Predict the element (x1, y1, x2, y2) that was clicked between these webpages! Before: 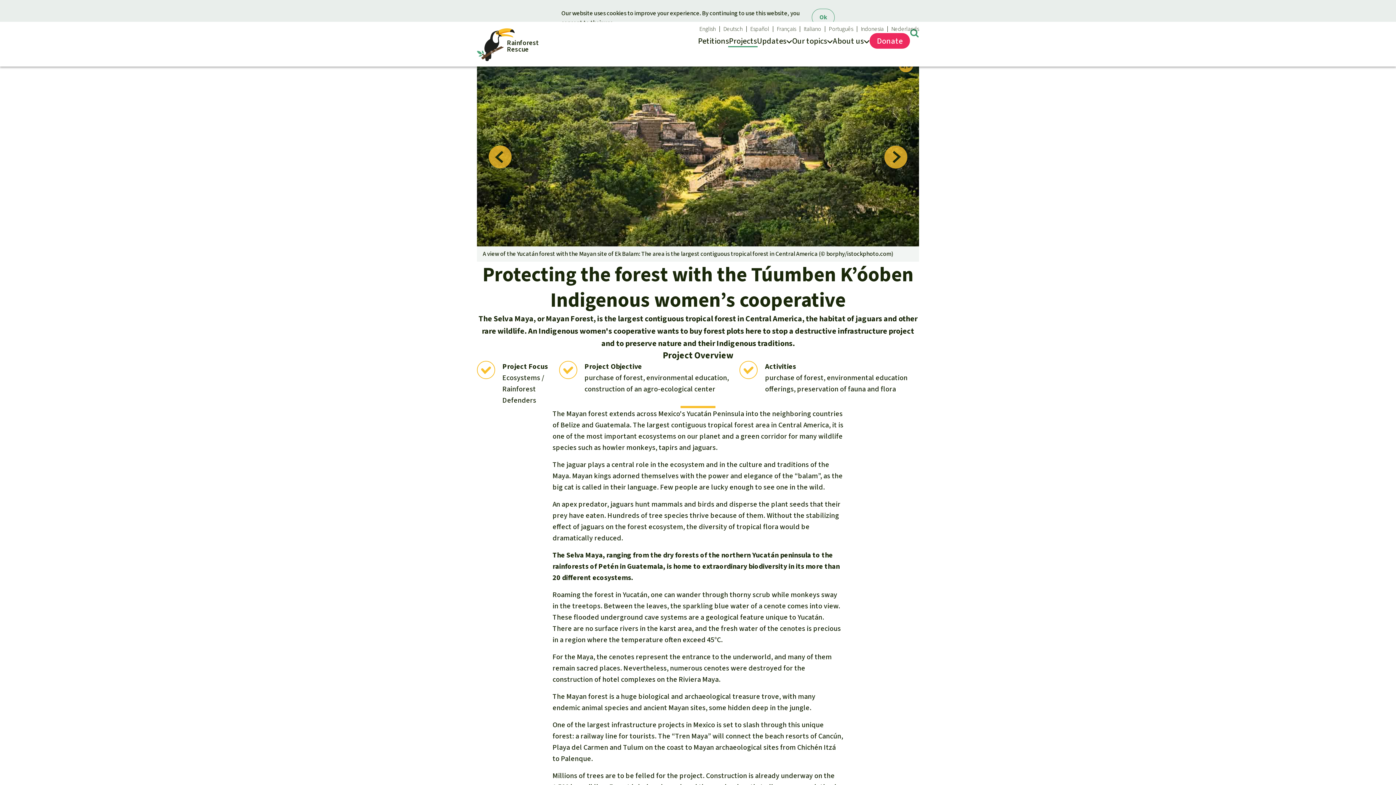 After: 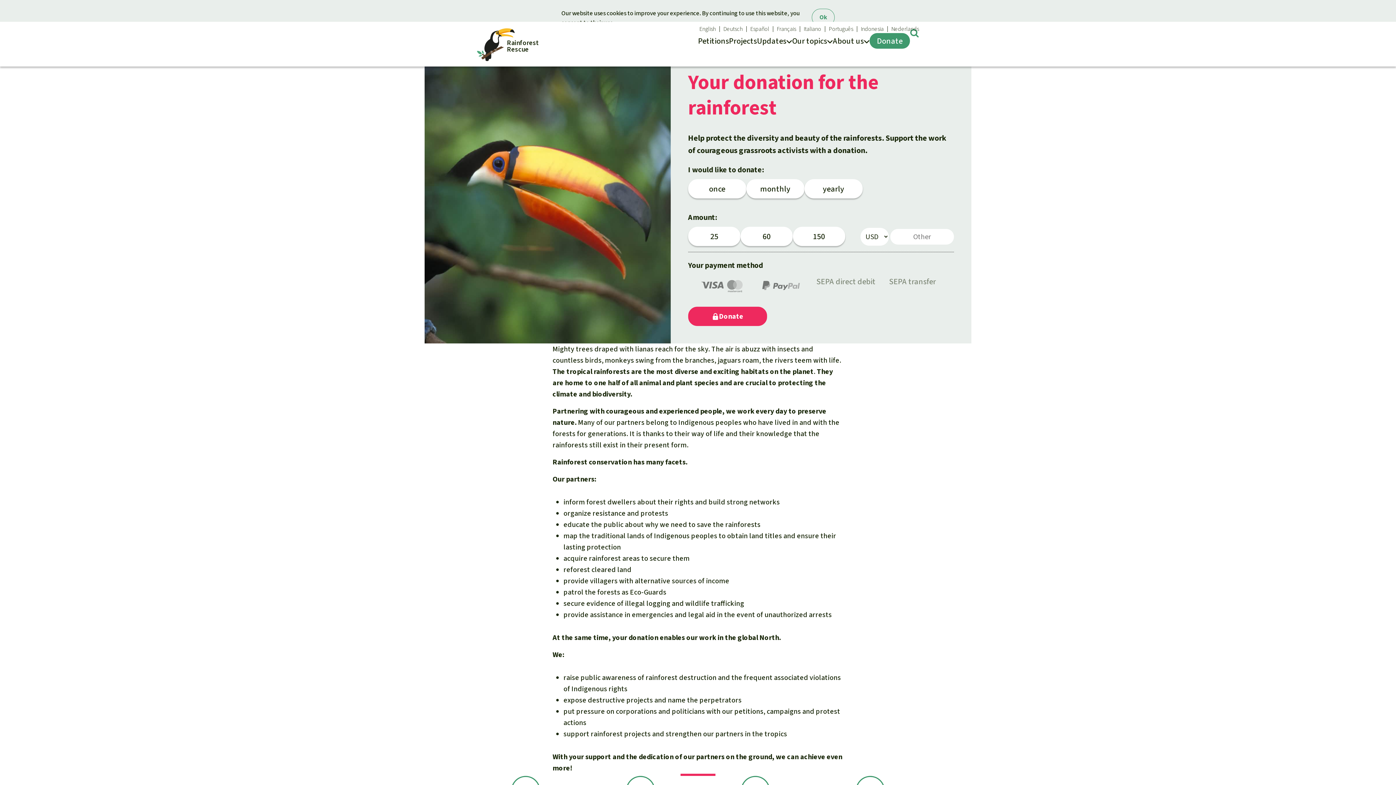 Action: label: Donate bbox: (869, 28, 910, 53)